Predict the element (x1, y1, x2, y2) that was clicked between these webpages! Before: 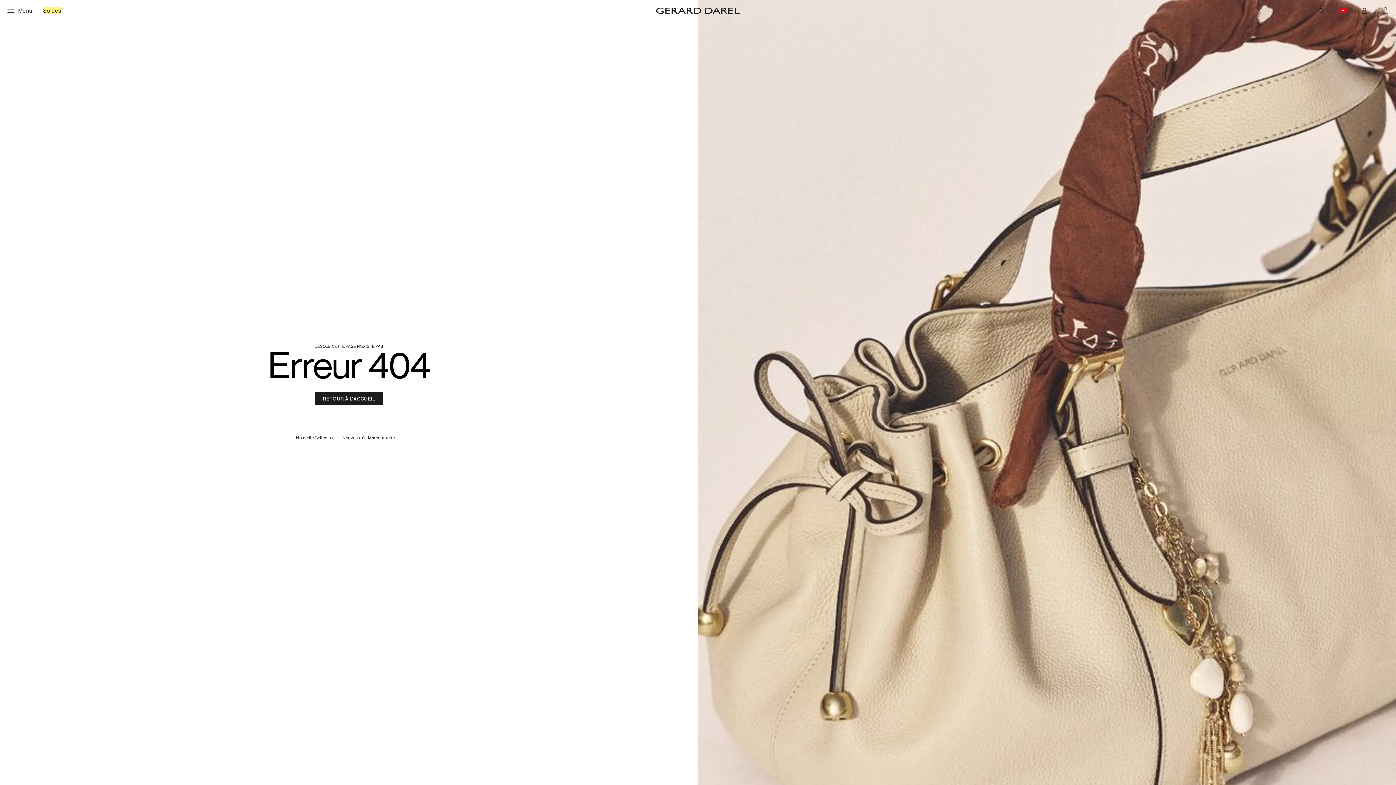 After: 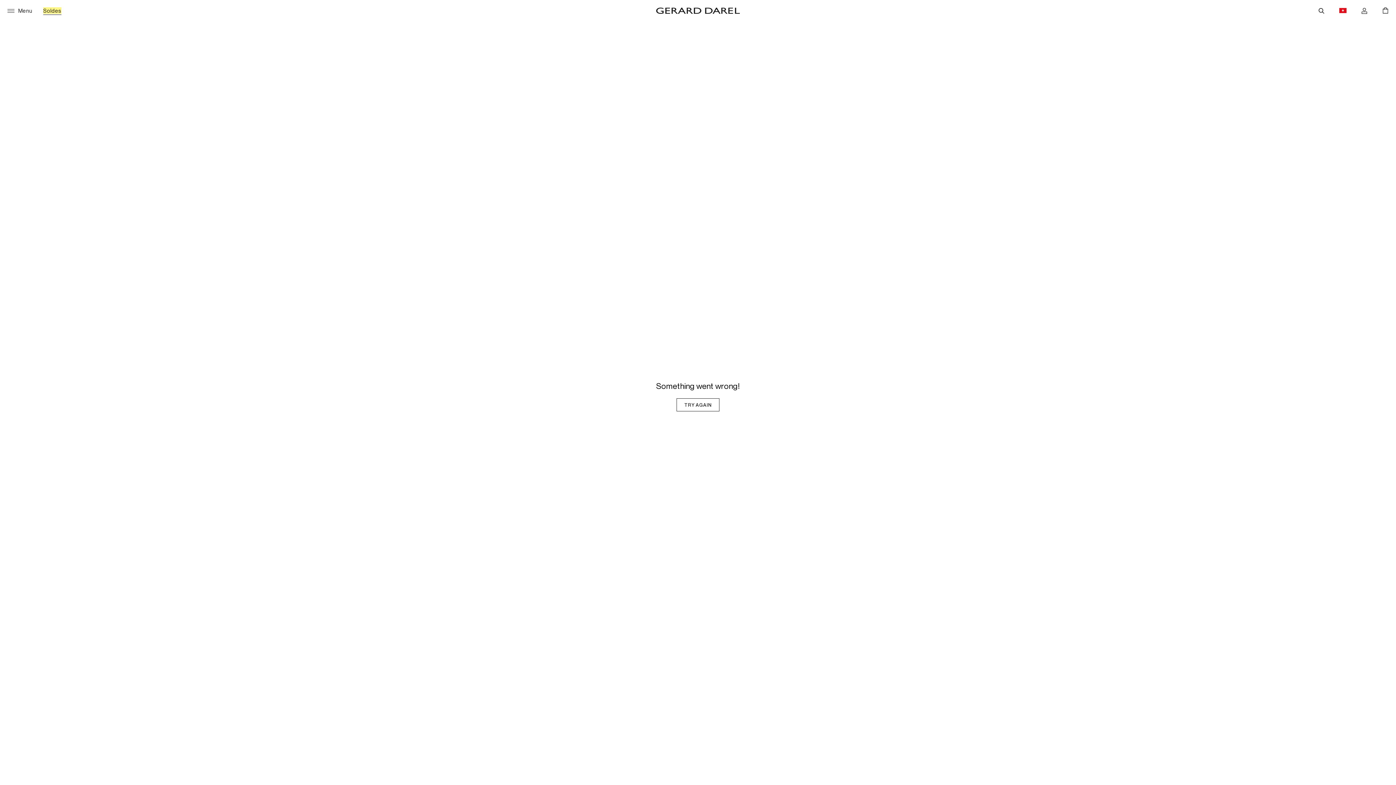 Action: bbox: (43, 7, 61, 14) label: Soldes